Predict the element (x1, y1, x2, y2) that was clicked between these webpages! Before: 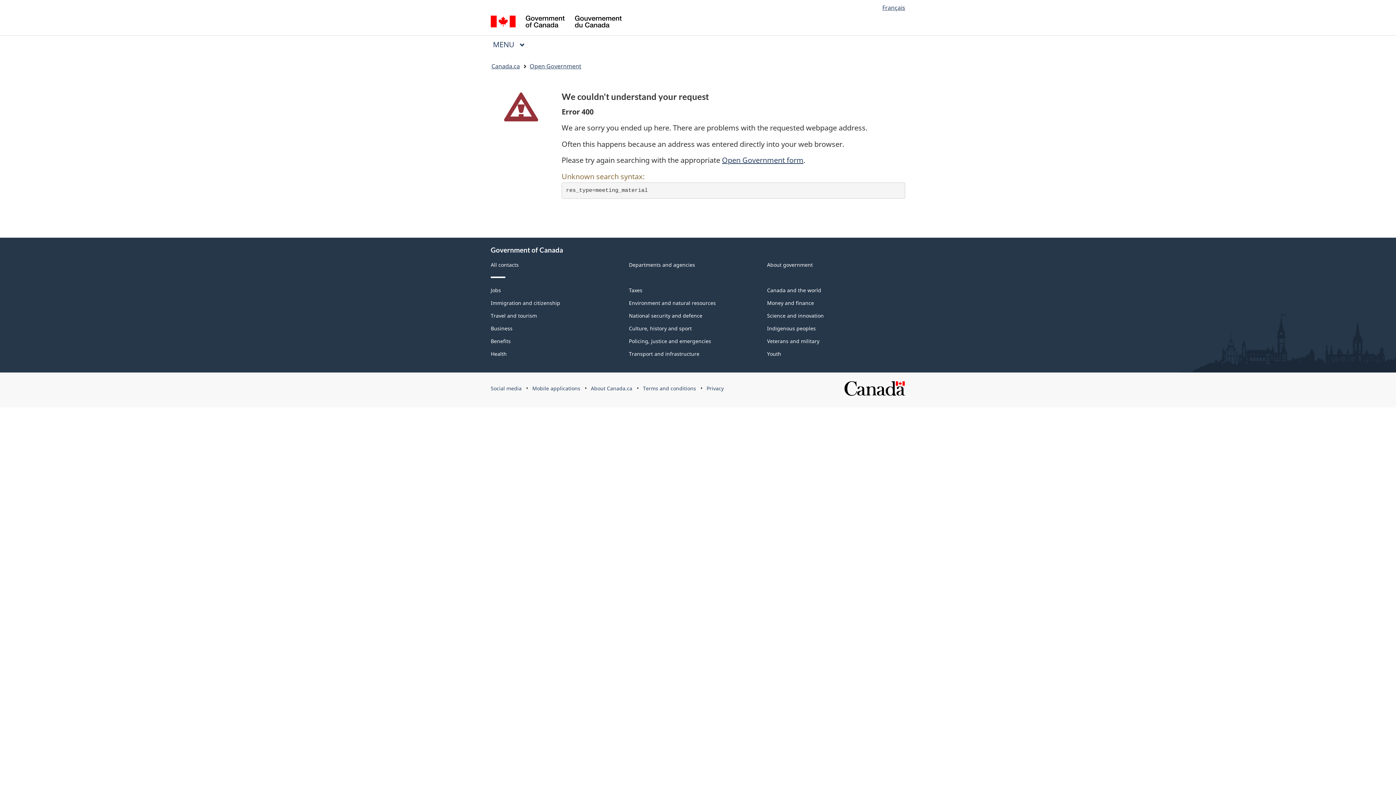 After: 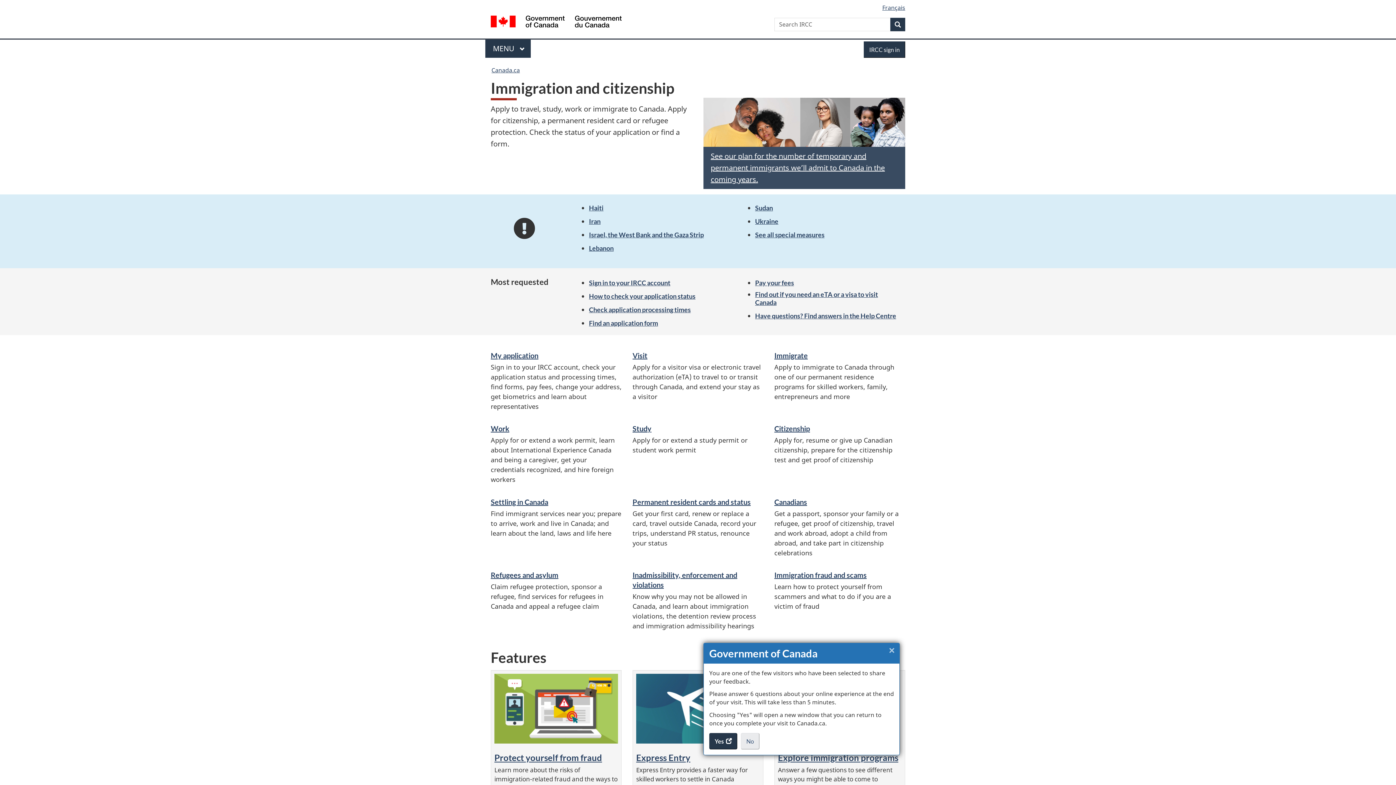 Action: bbox: (490, 299, 560, 306) label: Immigration and citizenship